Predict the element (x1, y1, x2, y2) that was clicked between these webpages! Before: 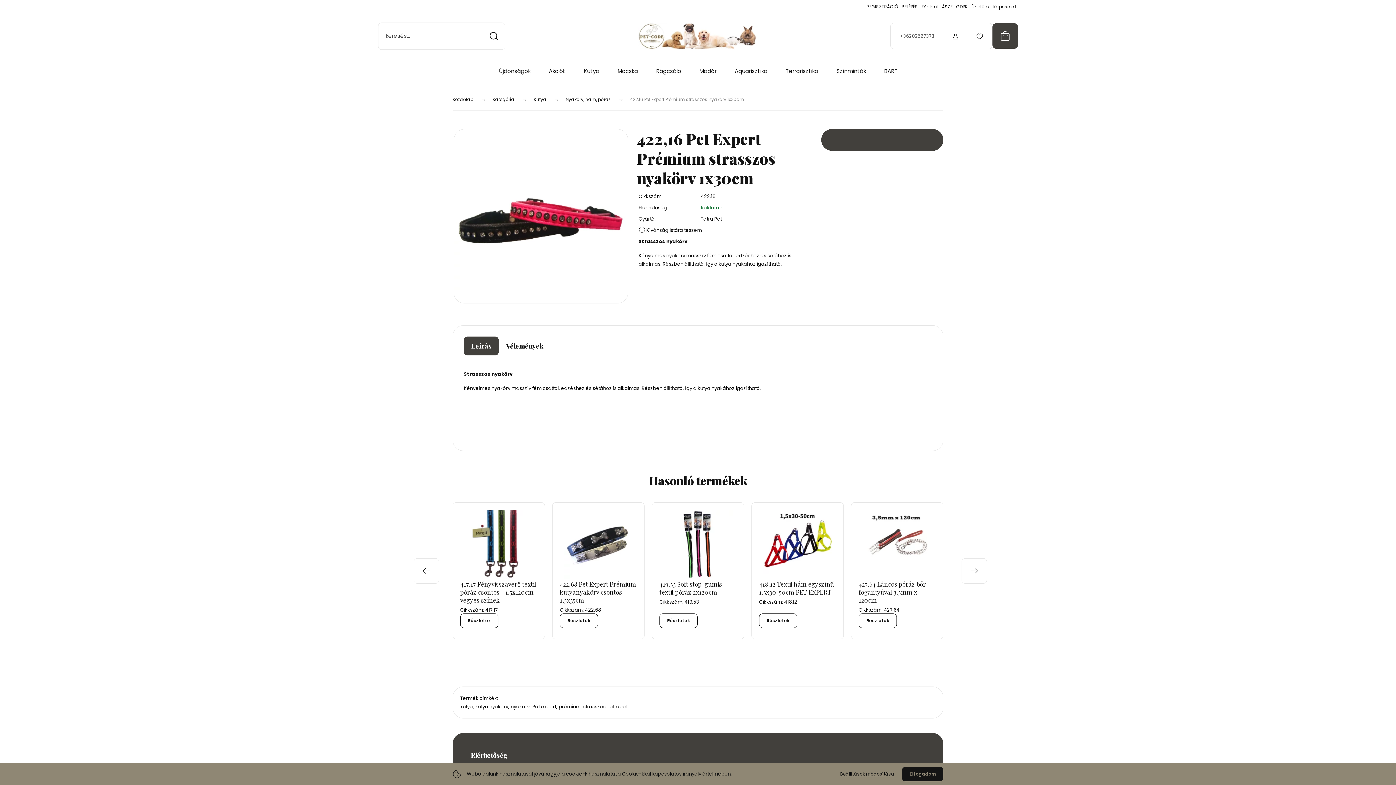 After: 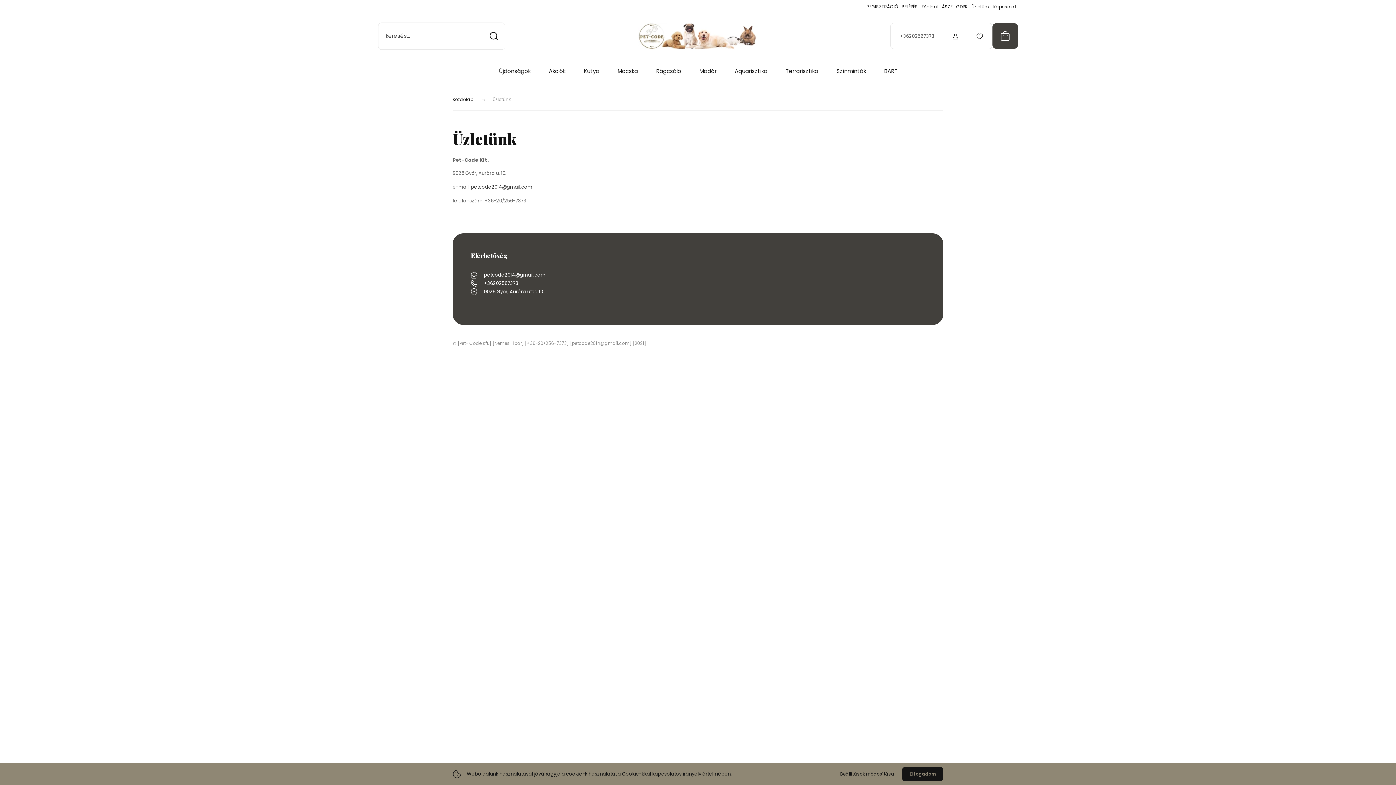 Action: label: Üzletünk bbox: (971, 2, 989, 10)